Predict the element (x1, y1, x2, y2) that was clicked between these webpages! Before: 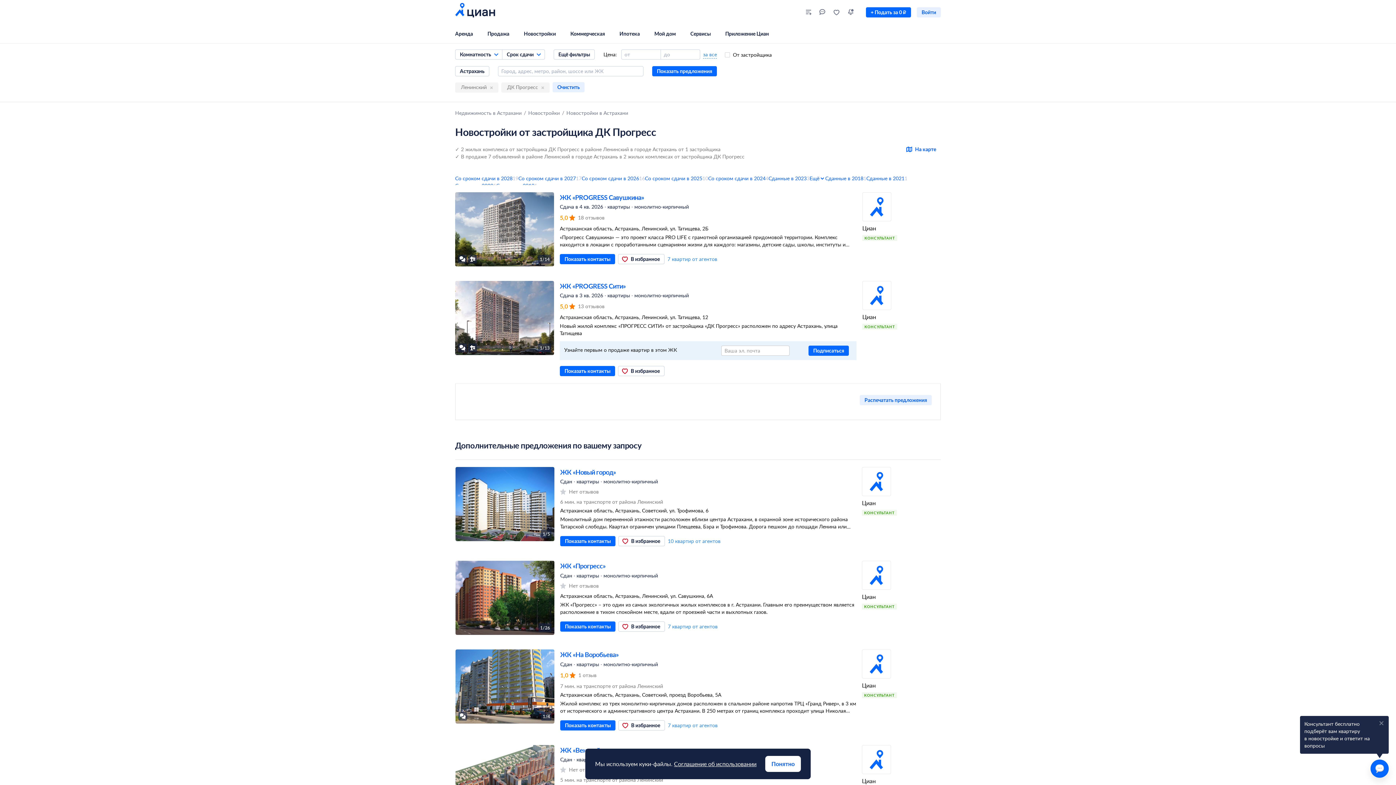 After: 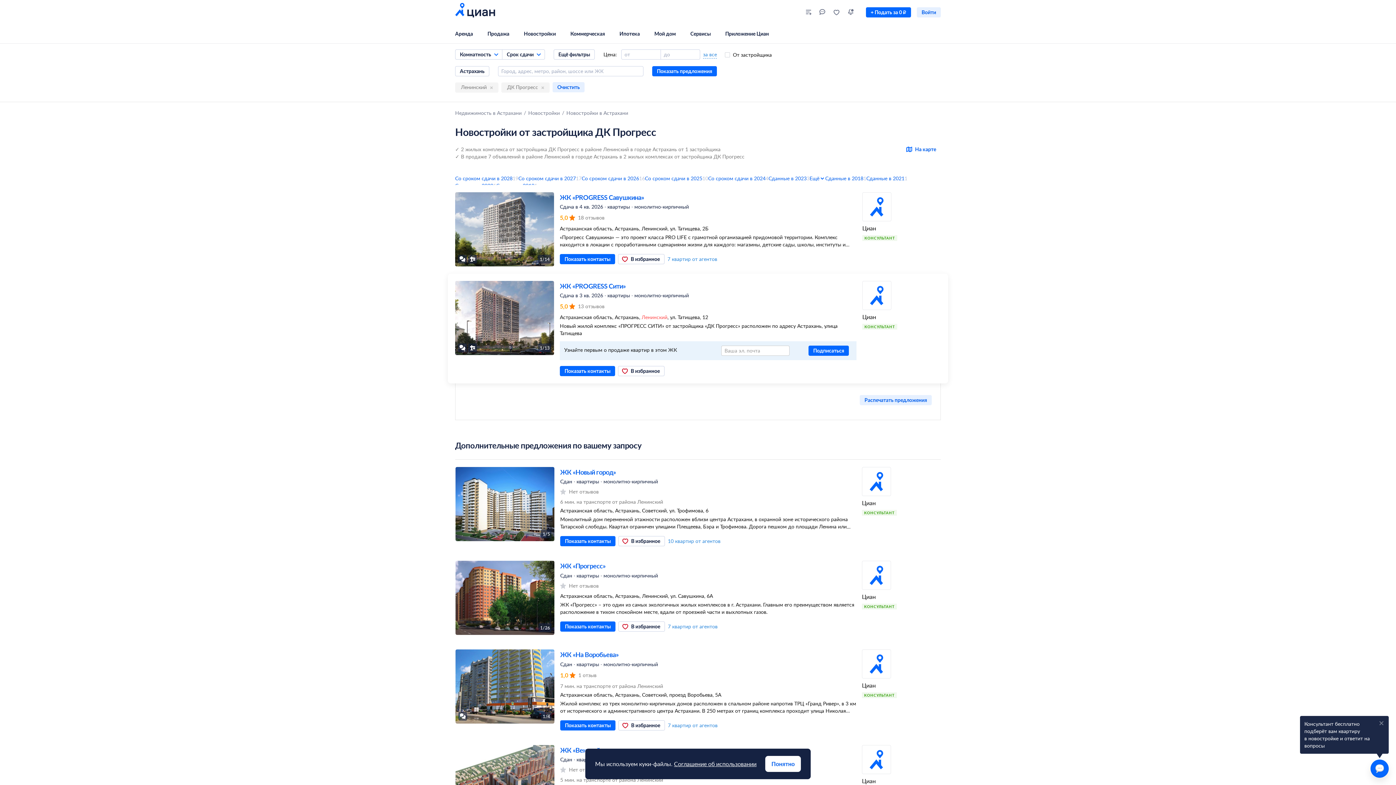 Action: bbox: (641, 313, 667, 321) label: Ленинский